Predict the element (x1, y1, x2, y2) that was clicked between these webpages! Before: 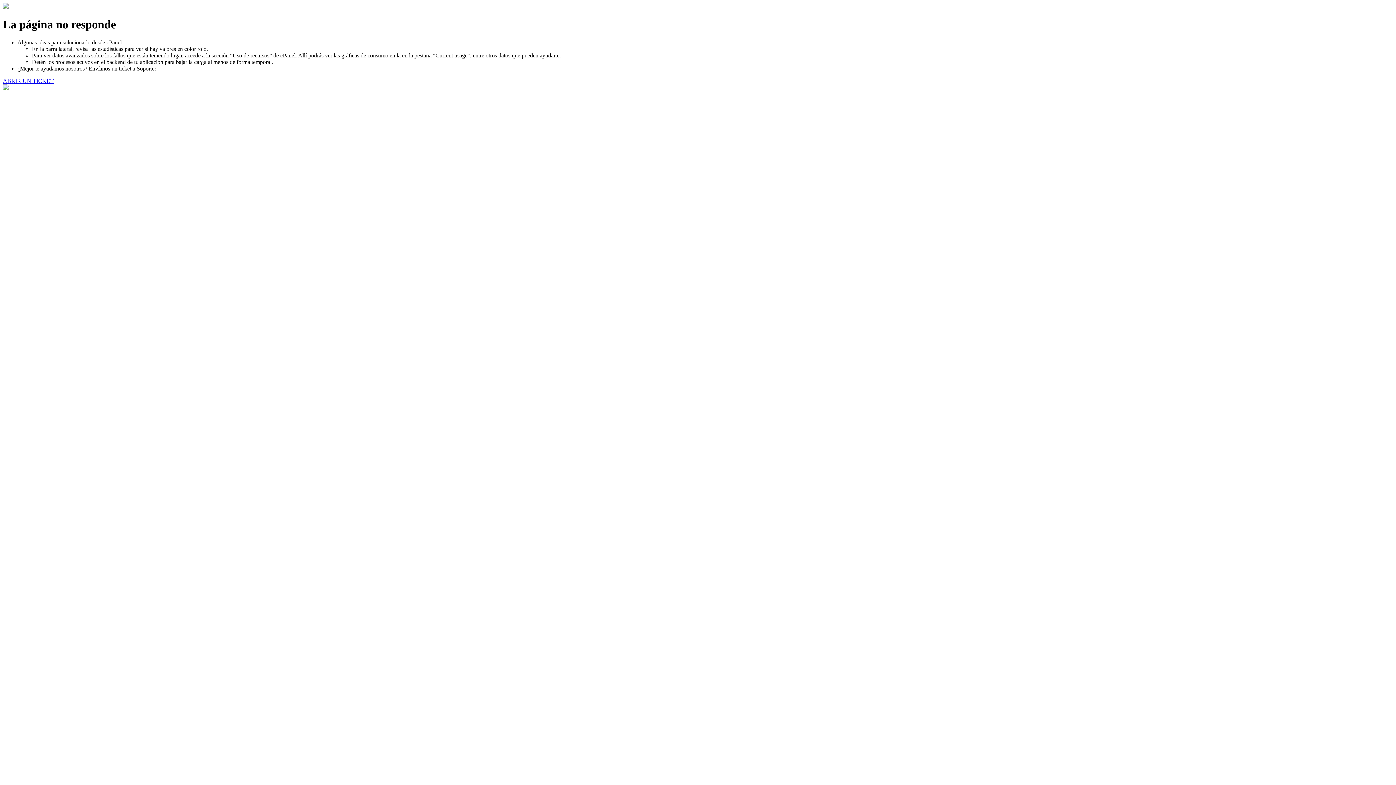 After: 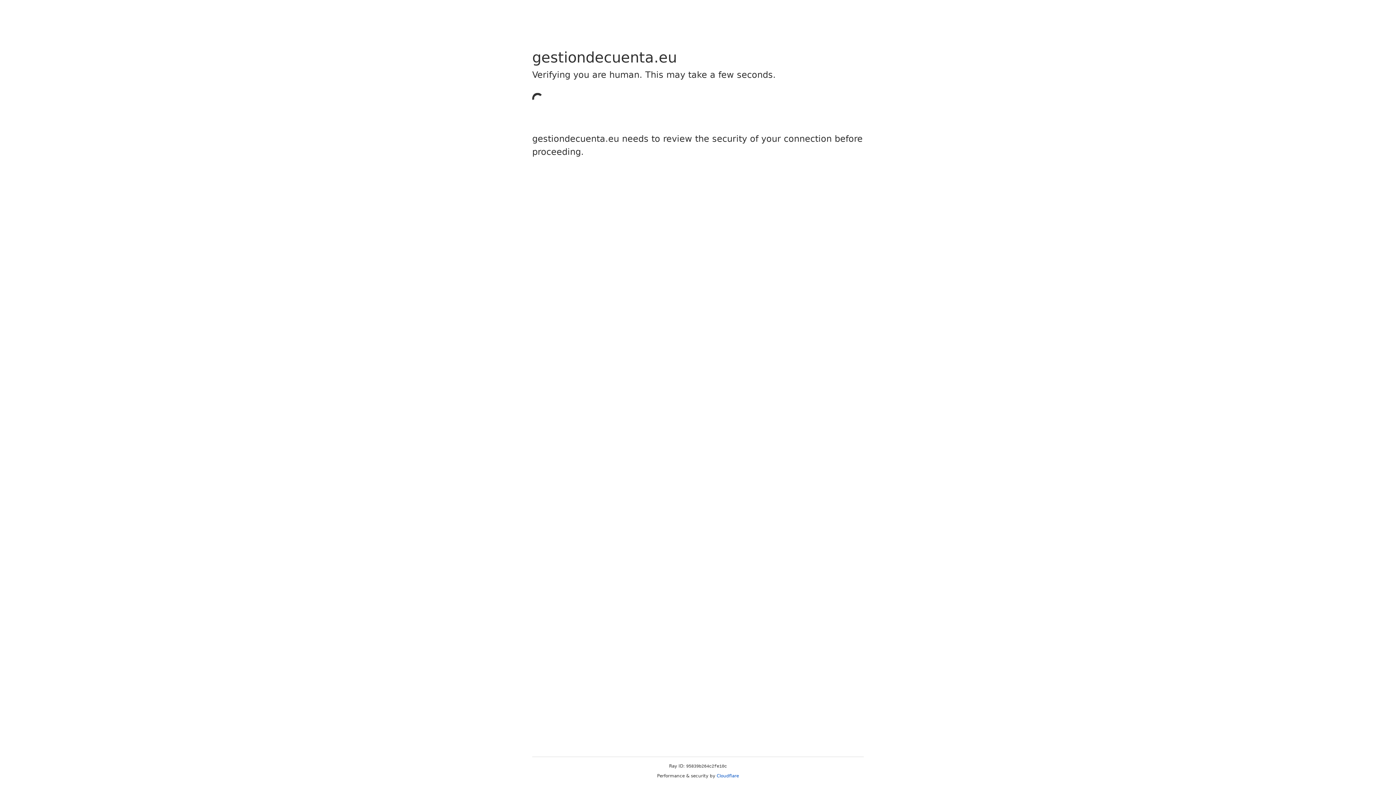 Action: label: ABRIR UN TICKET bbox: (2, 77, 53, 83)